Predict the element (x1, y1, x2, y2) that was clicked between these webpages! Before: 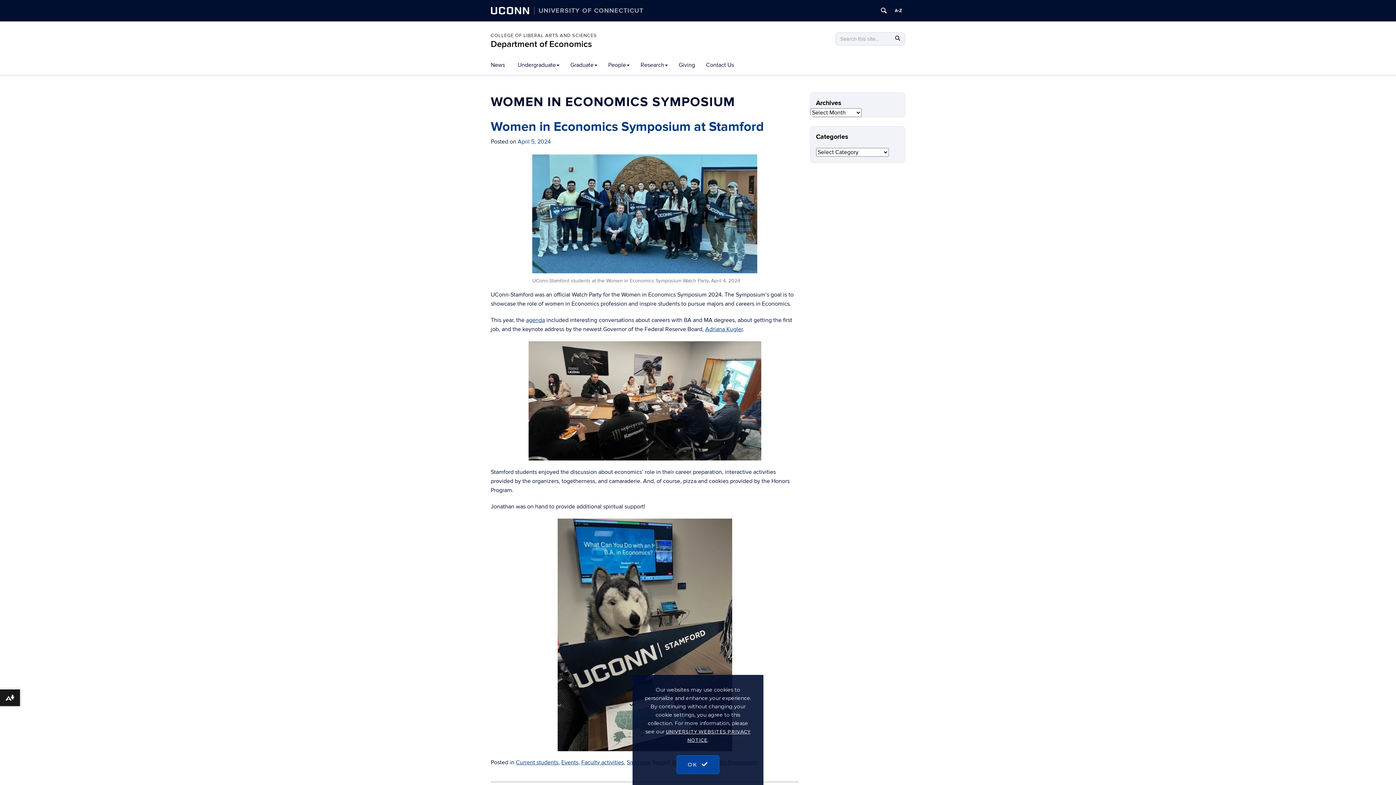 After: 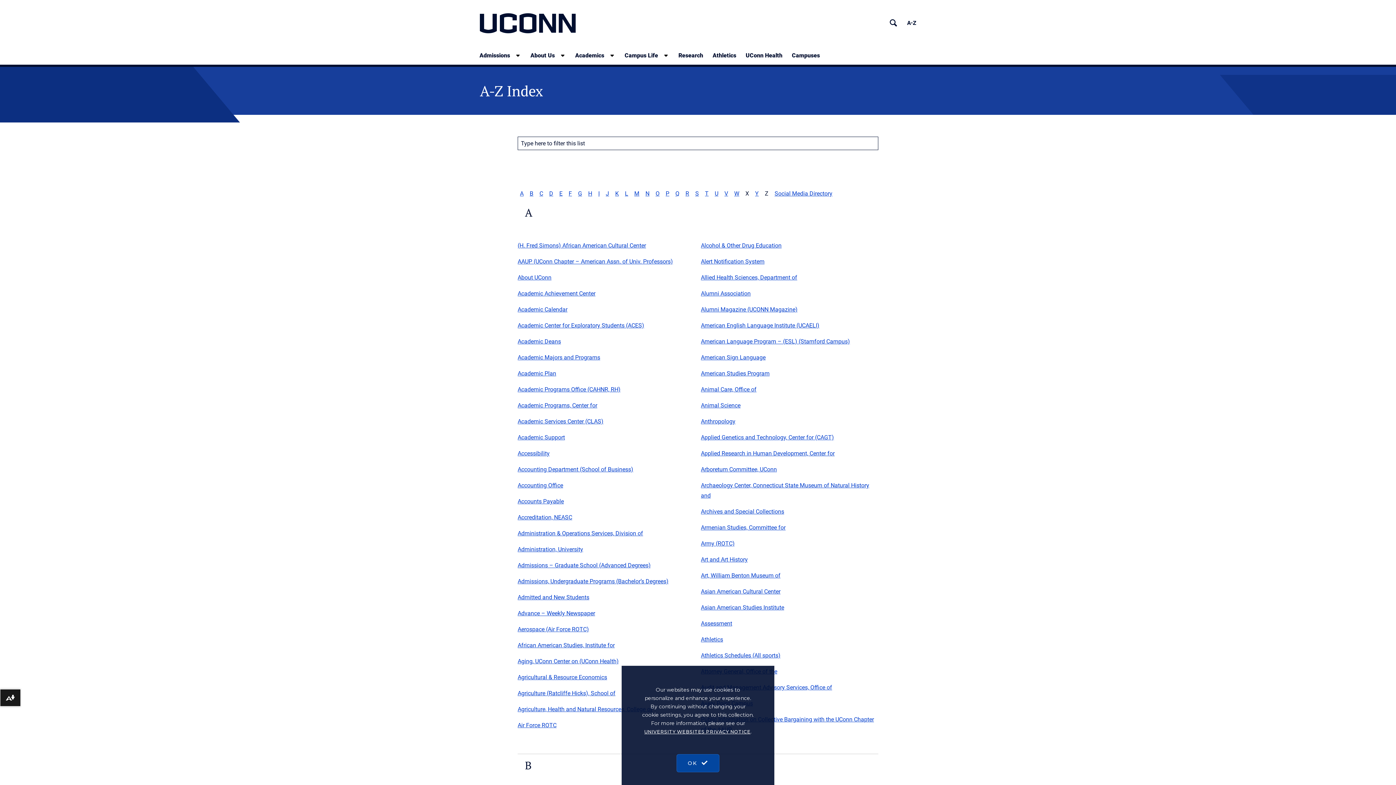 Action: bbox: (892, 4, 904, 16) label: A to Z Index